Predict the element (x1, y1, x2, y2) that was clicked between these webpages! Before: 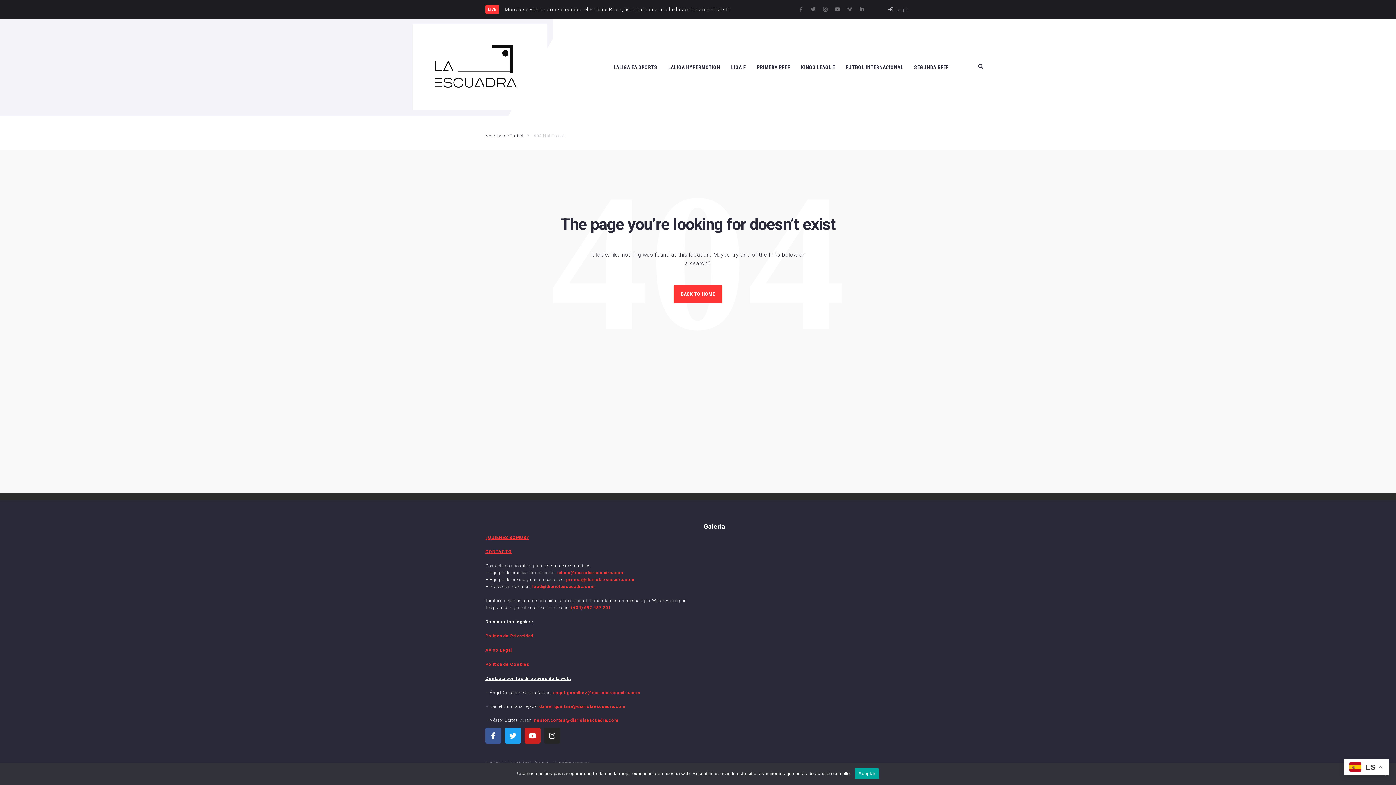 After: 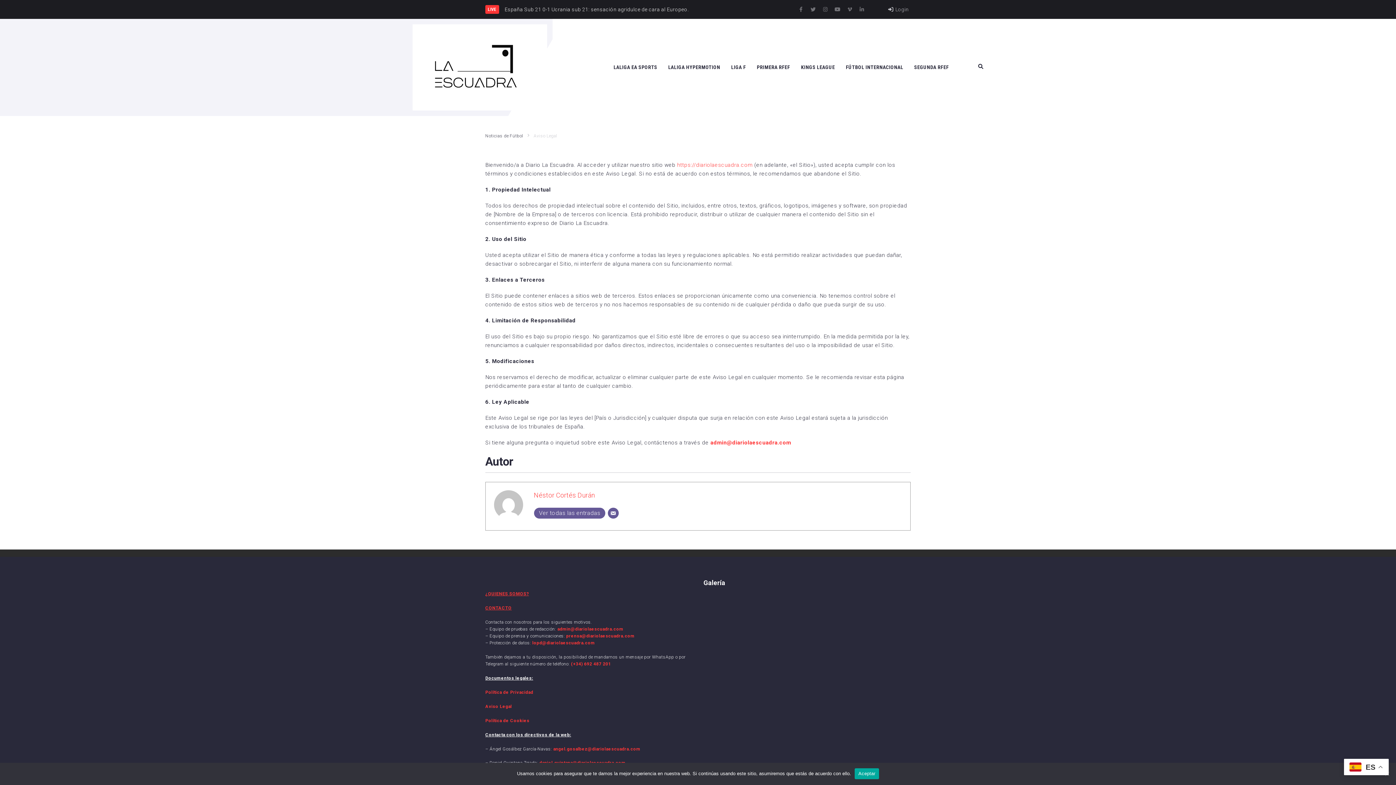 Action: label: Aviso Legal bbox: (485, 648, 511, 653)